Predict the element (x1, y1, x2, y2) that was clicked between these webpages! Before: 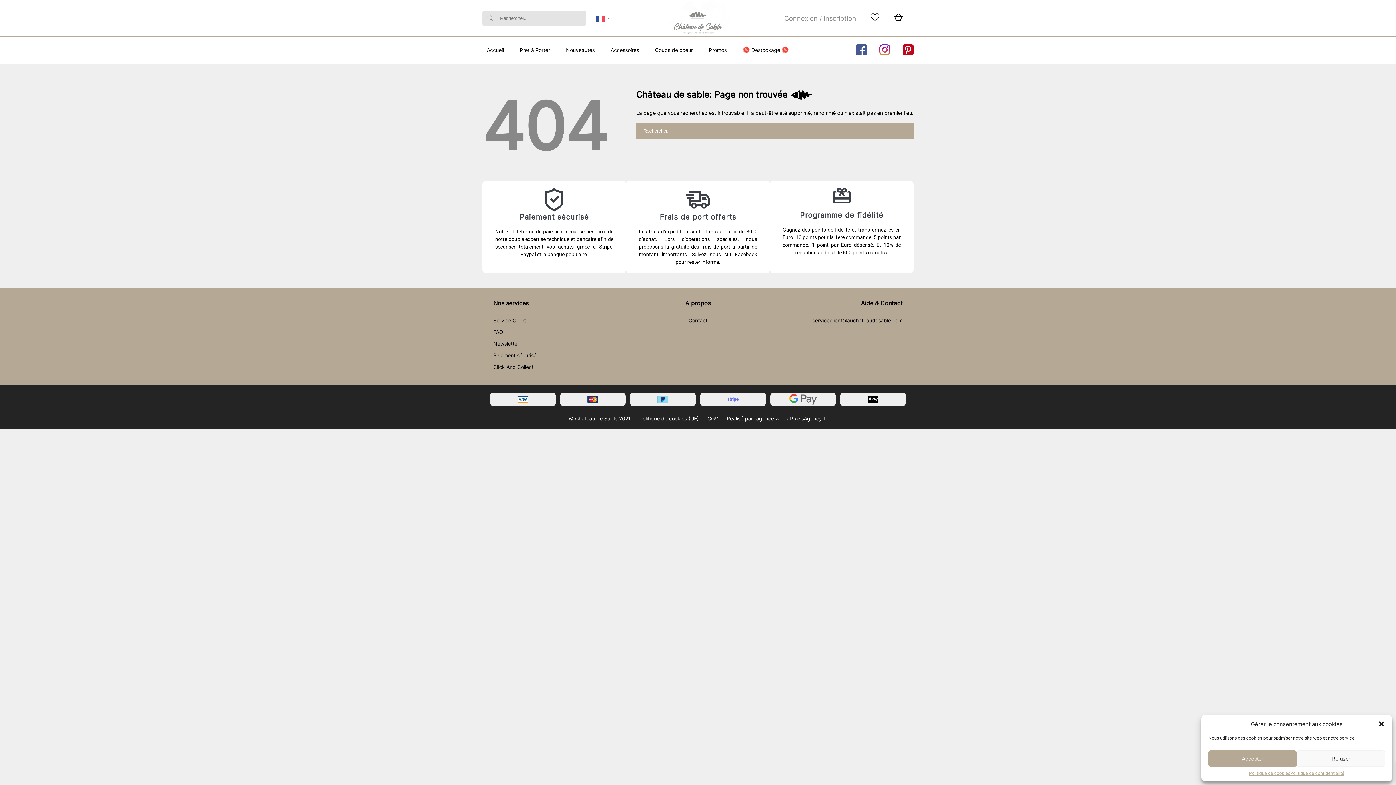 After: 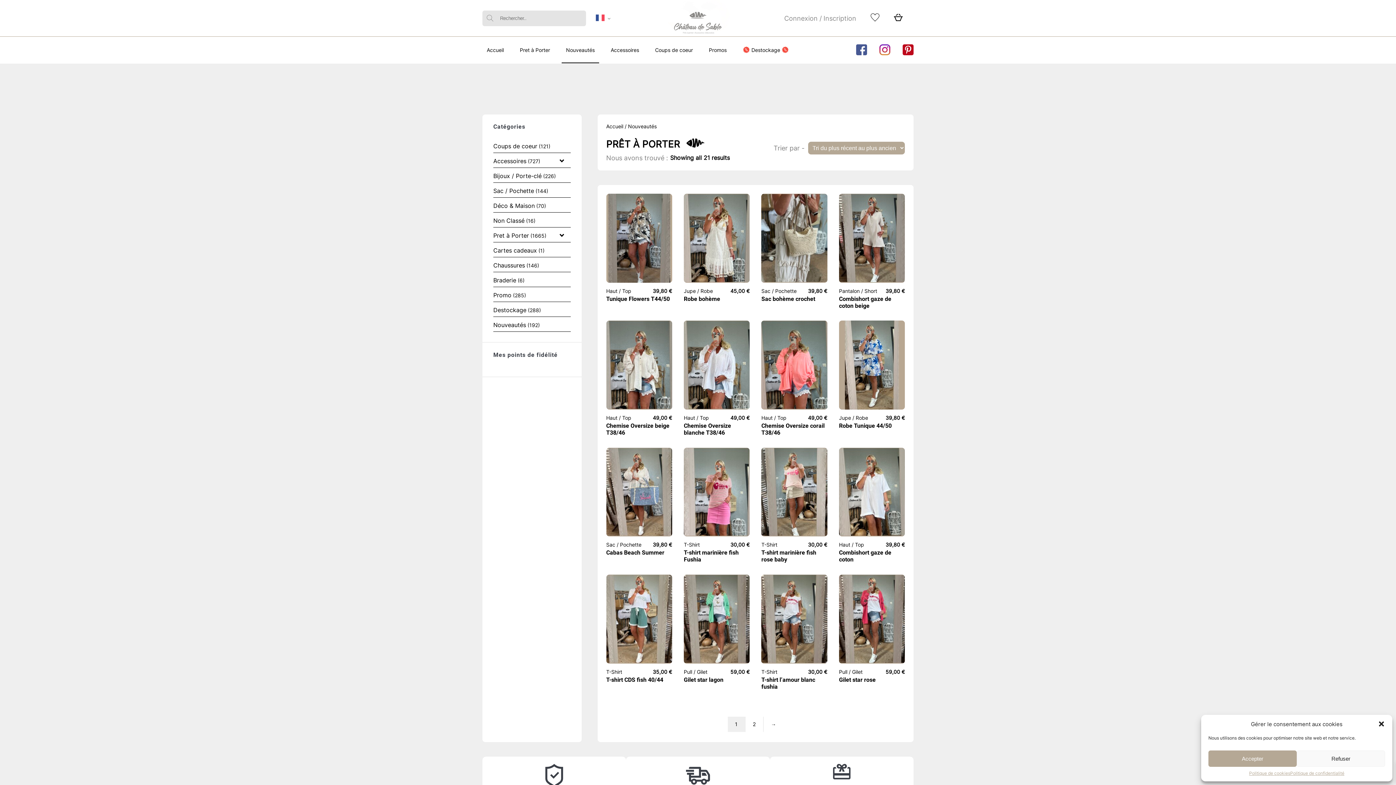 Action: bbox: (561, 37, 599, 63) label: Nouveautés